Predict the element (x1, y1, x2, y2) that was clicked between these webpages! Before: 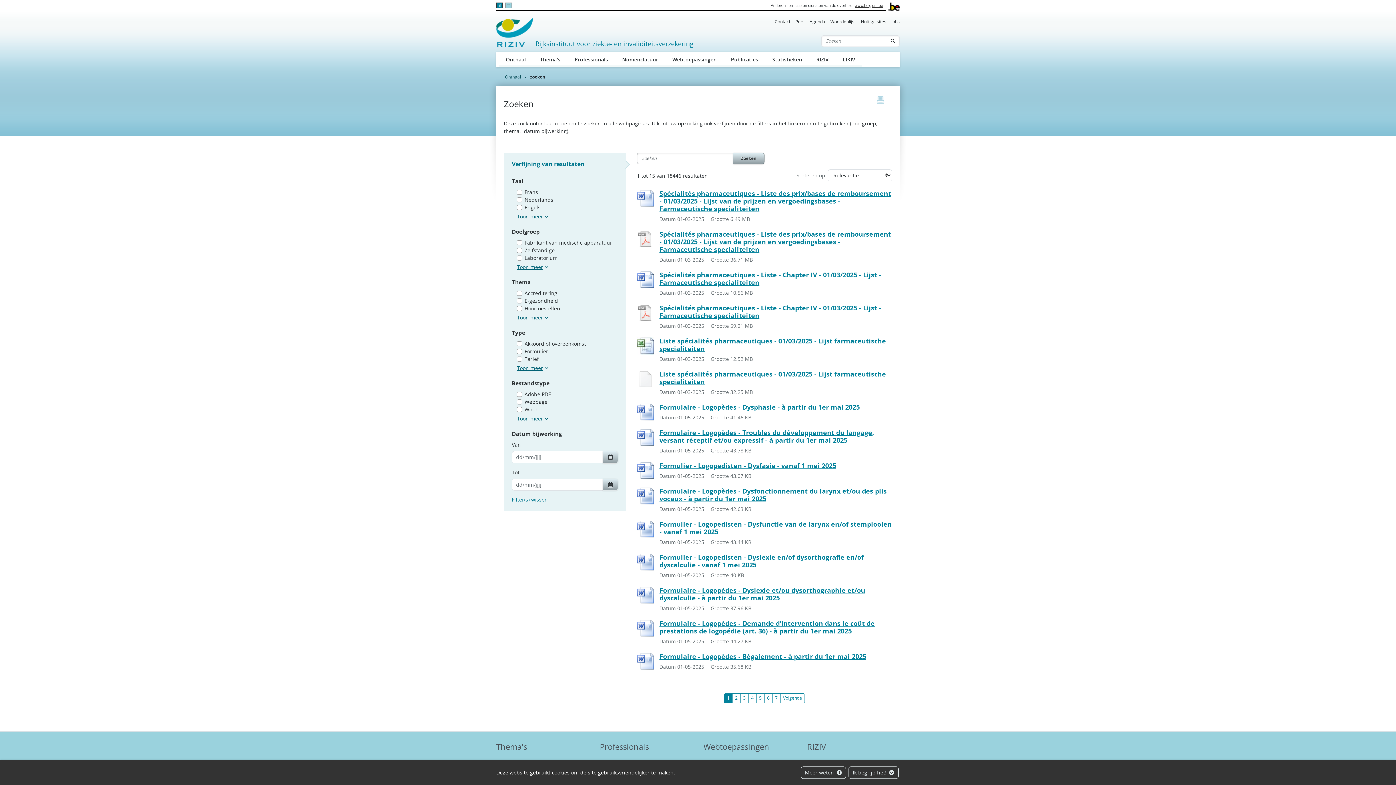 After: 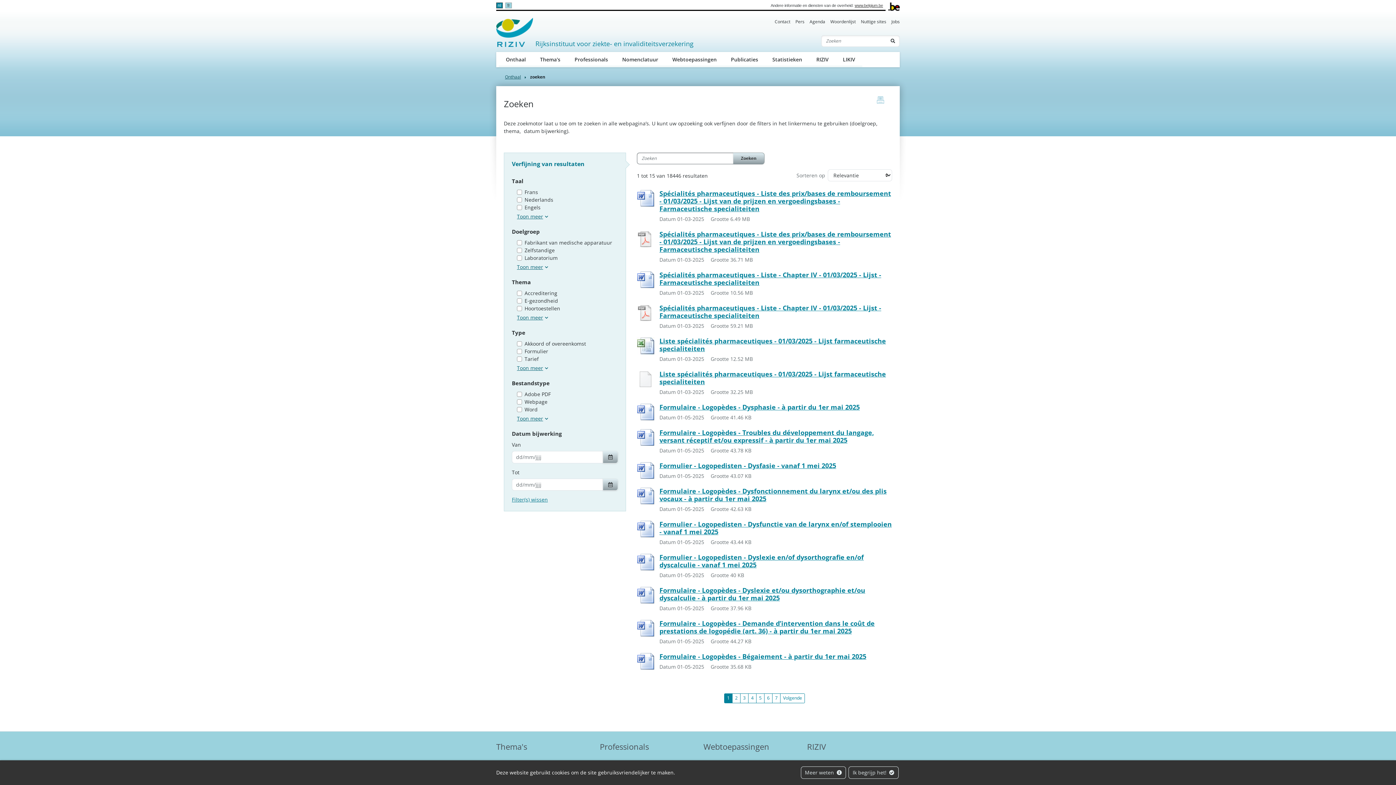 Action: label: nl bbox: (496, 2, 502, 8)